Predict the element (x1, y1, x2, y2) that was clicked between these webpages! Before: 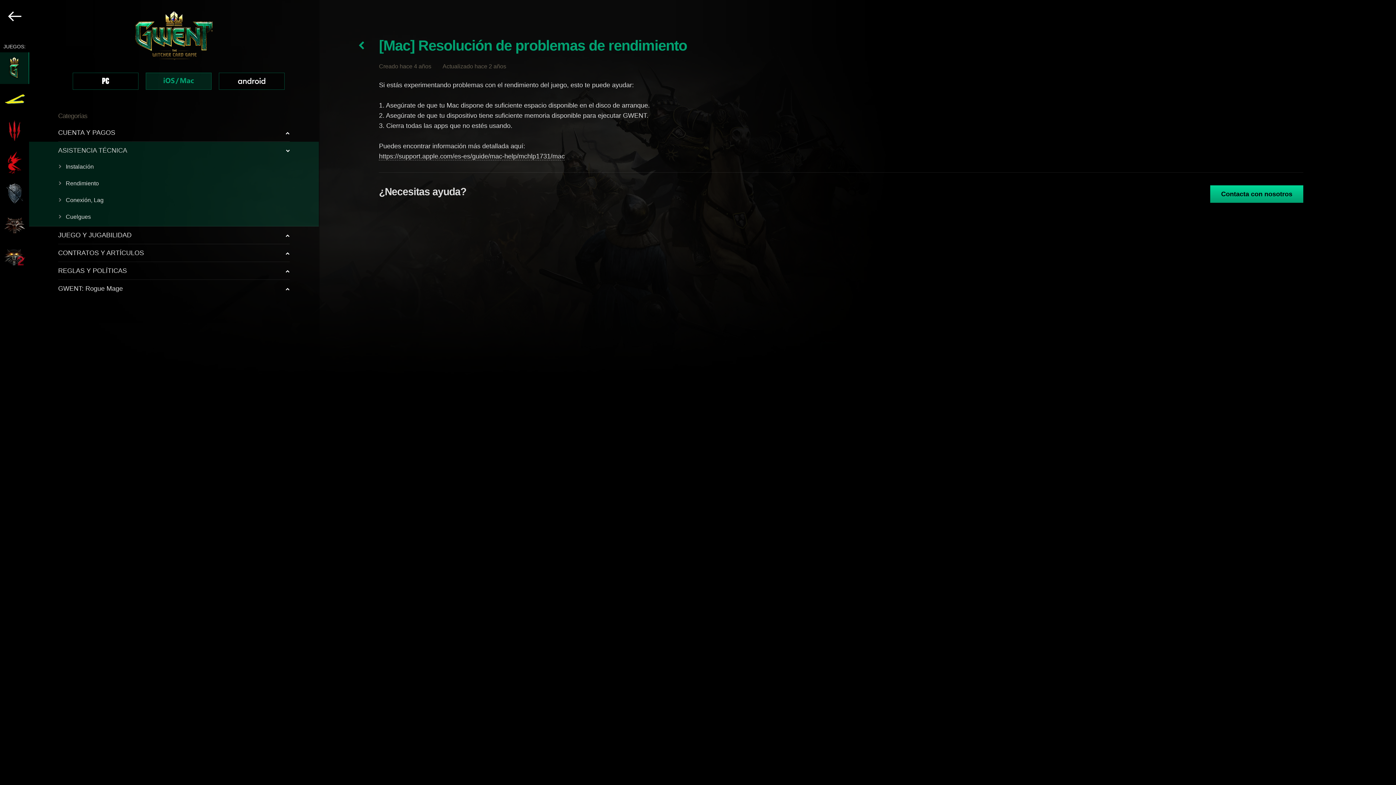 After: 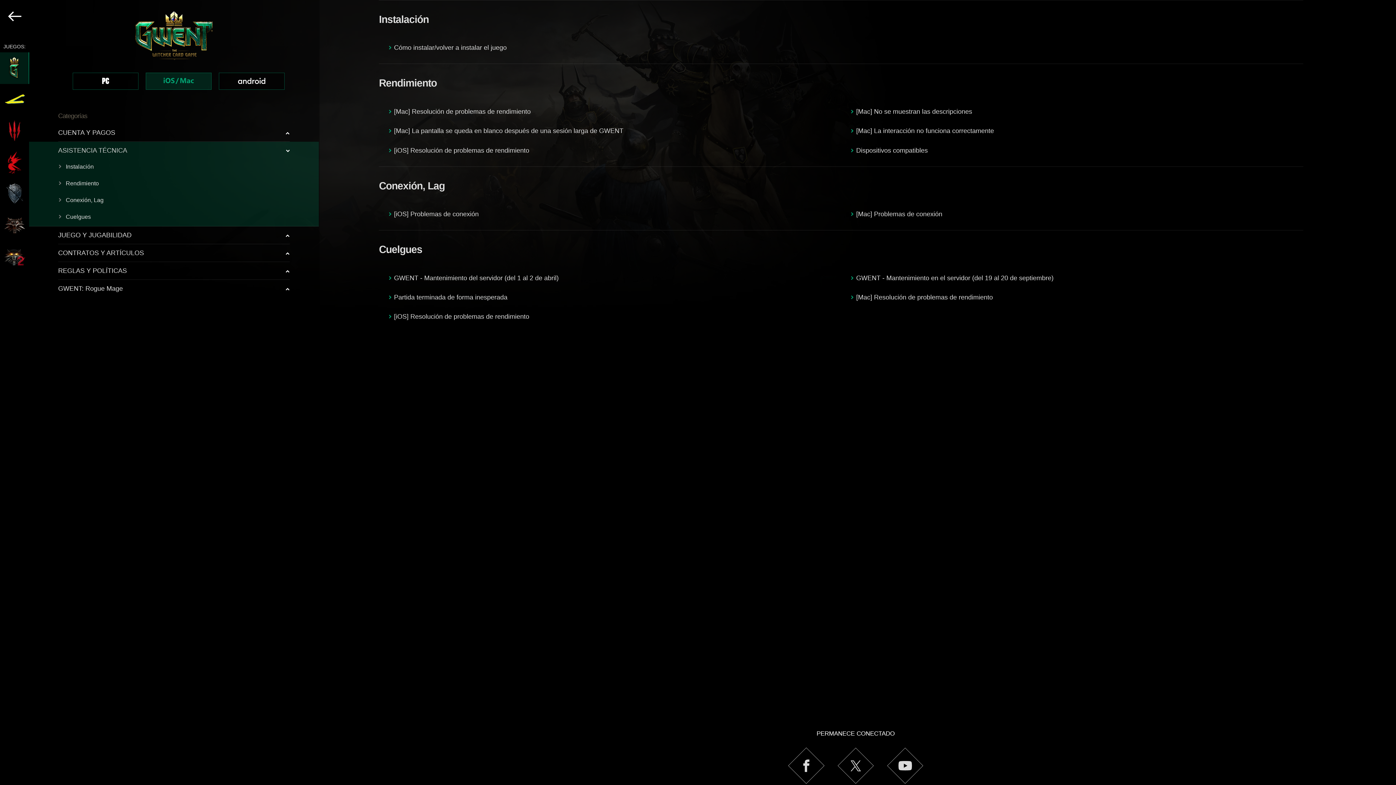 Action: bbox: (58, 163, 93, 169) label: Instalación